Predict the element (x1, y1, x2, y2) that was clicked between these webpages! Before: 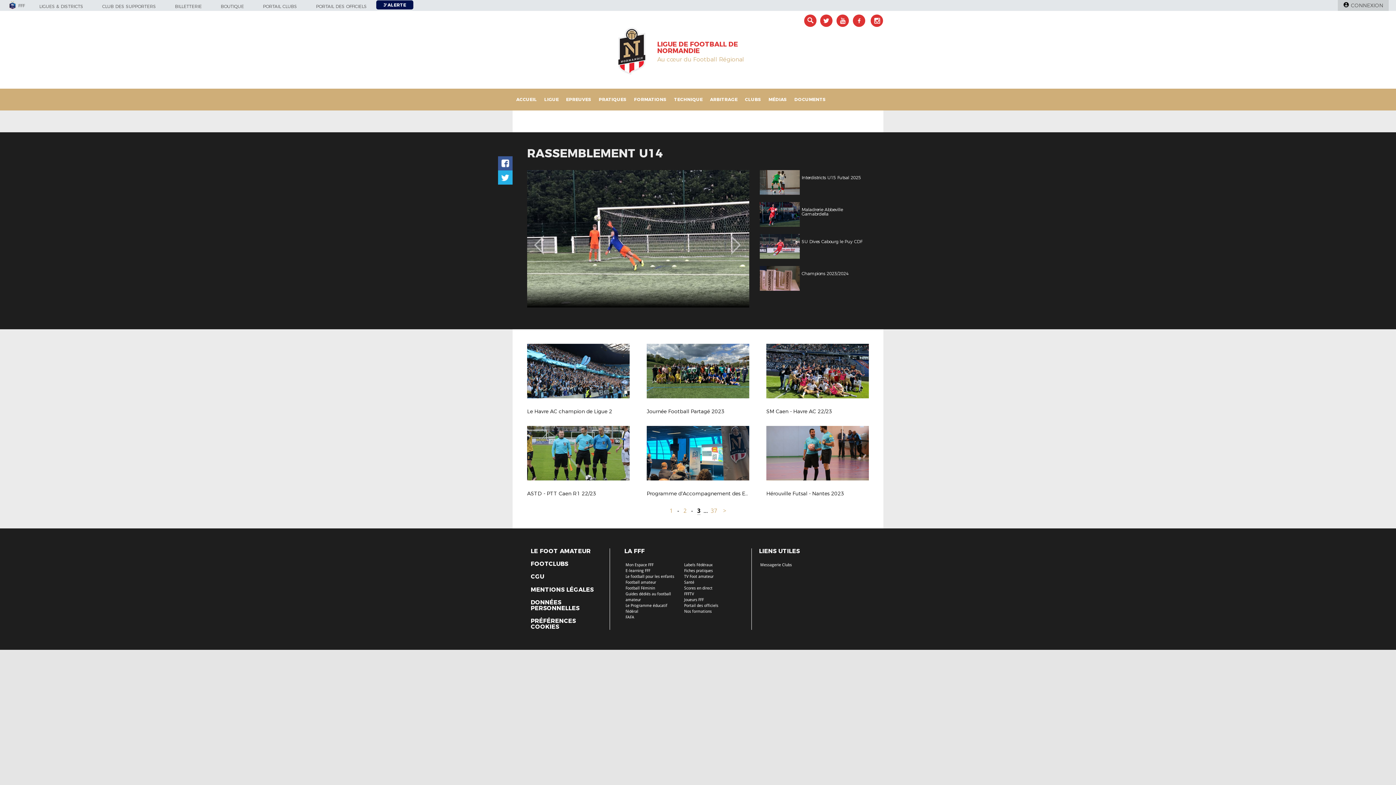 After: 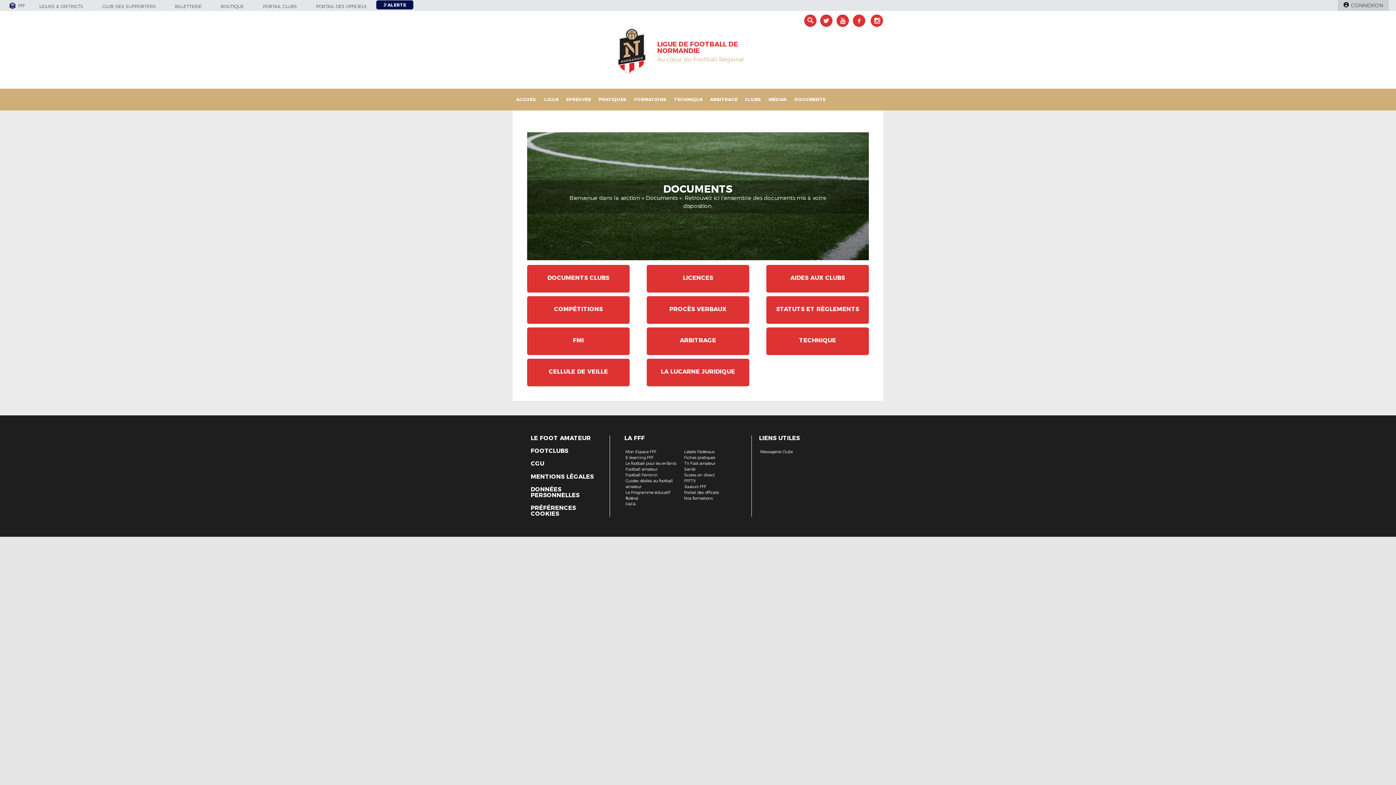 Action: label: DOCUMENTS bbox: (790, 88, 829, 110)